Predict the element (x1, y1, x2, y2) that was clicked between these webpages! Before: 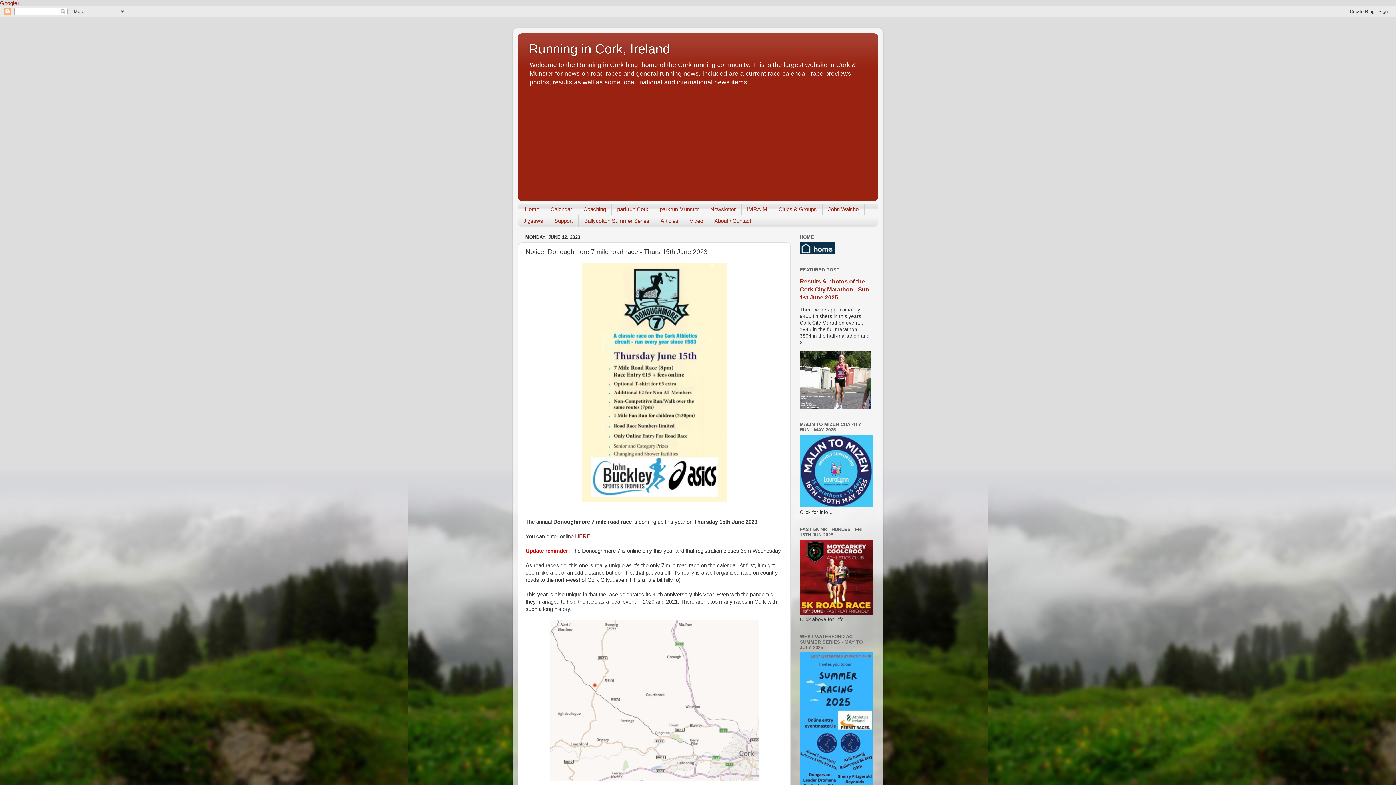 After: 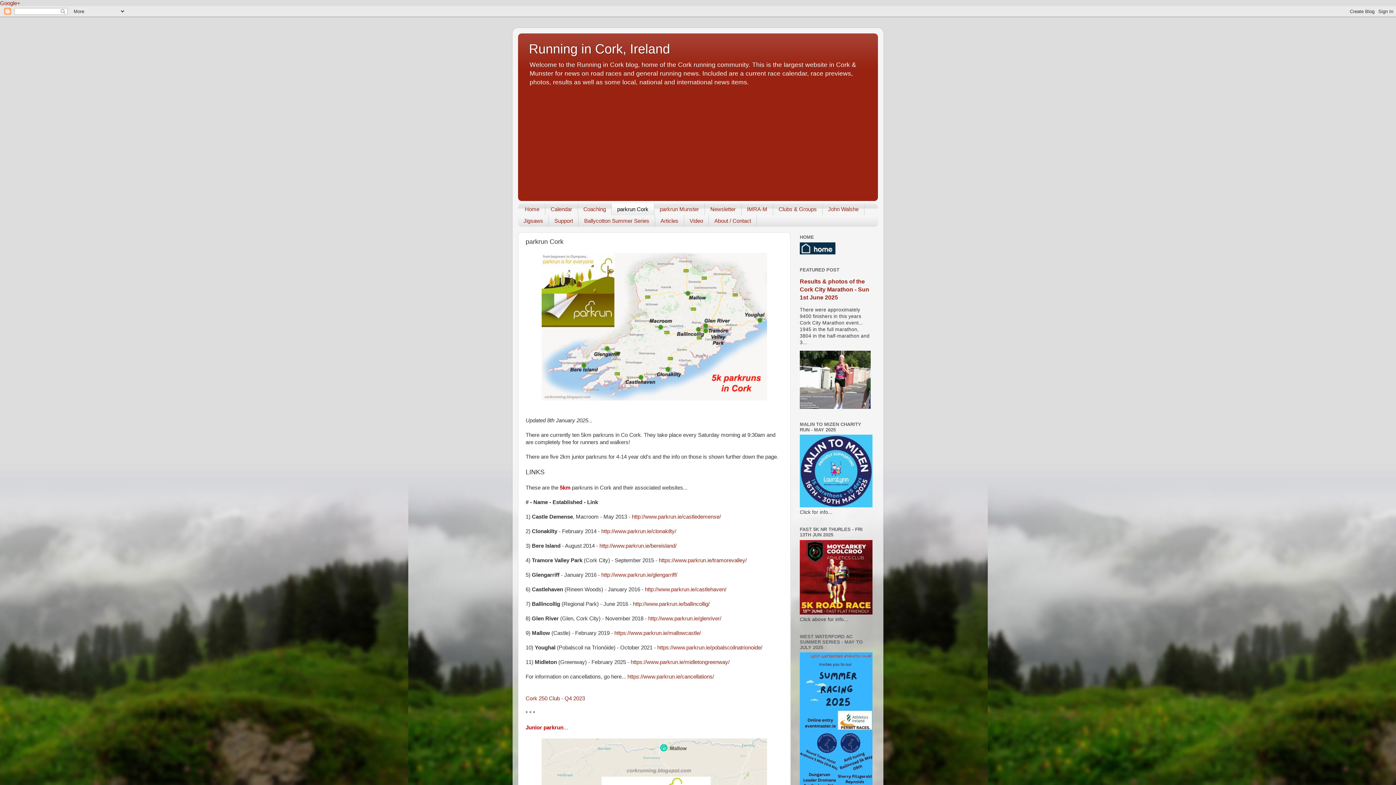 Action: bbox: (611, 203, 654, 215) label: parkrun Cork